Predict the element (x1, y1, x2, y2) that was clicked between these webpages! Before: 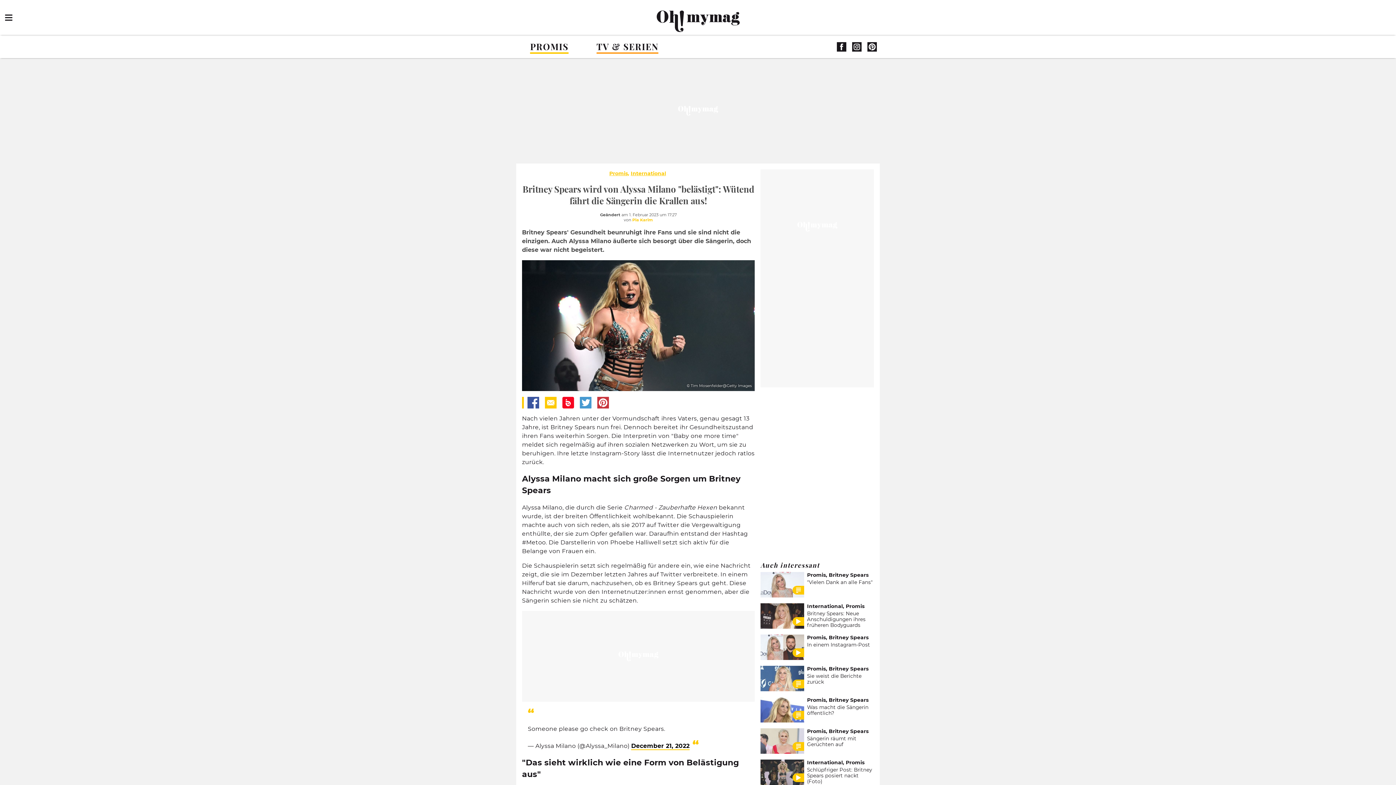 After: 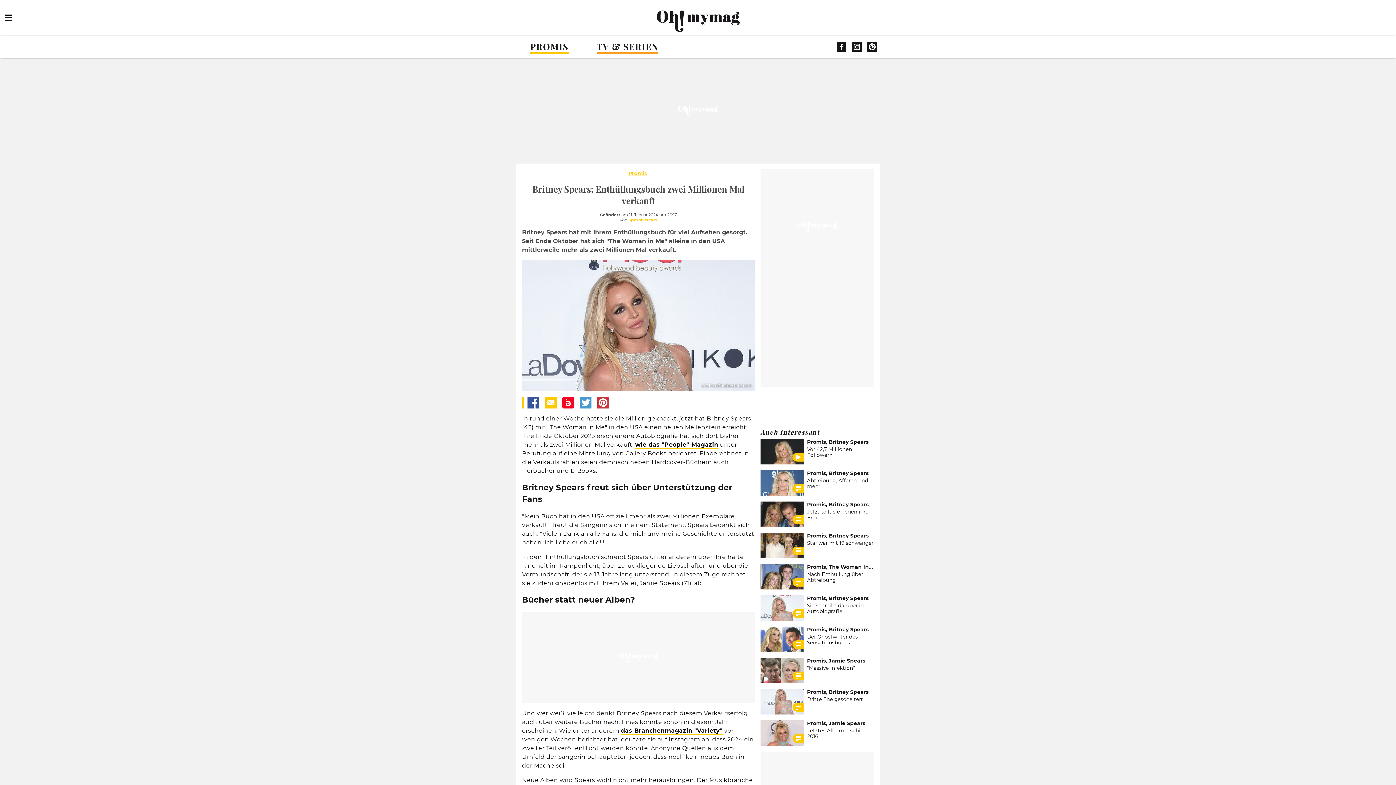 Action: label: "Vielen Dank an alle Fans" bbox: (807, 583, 872, 589)